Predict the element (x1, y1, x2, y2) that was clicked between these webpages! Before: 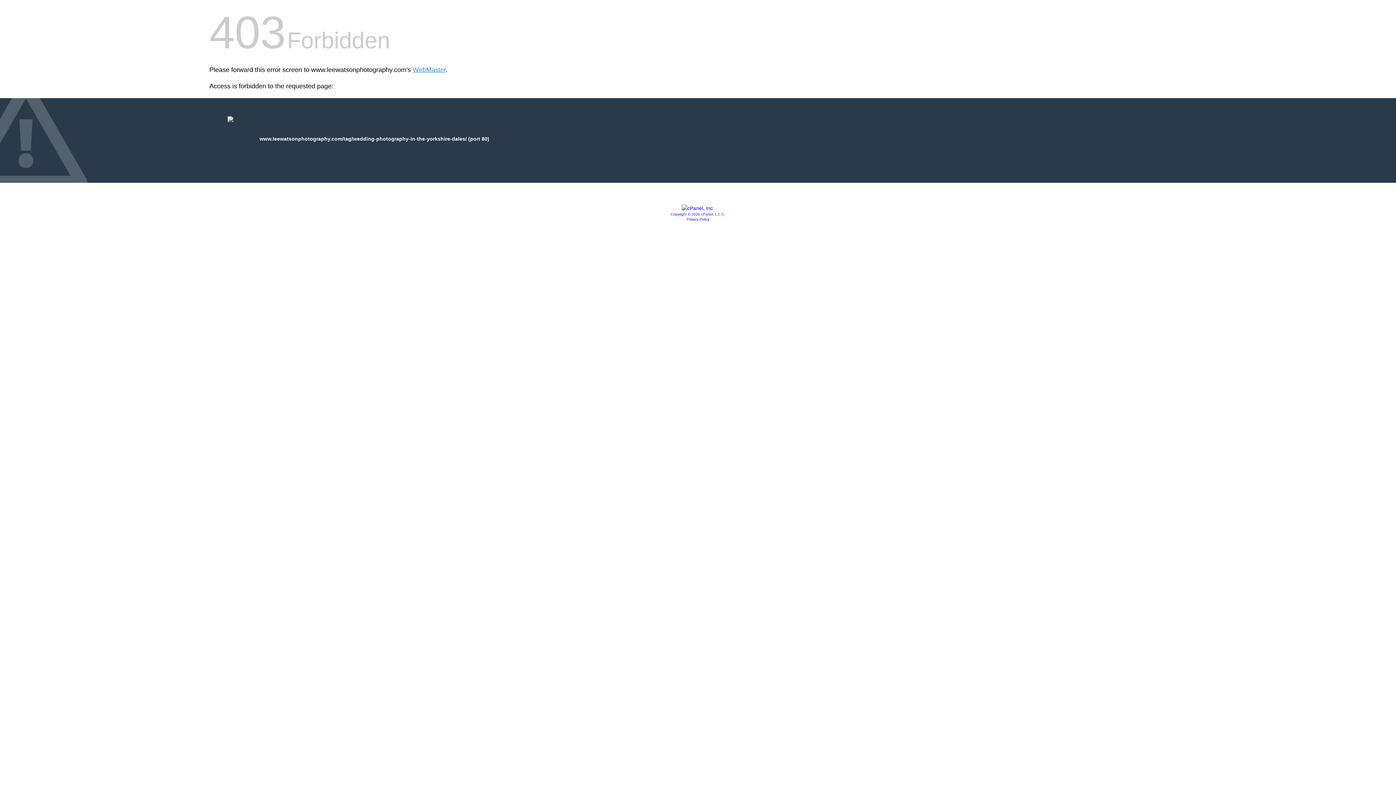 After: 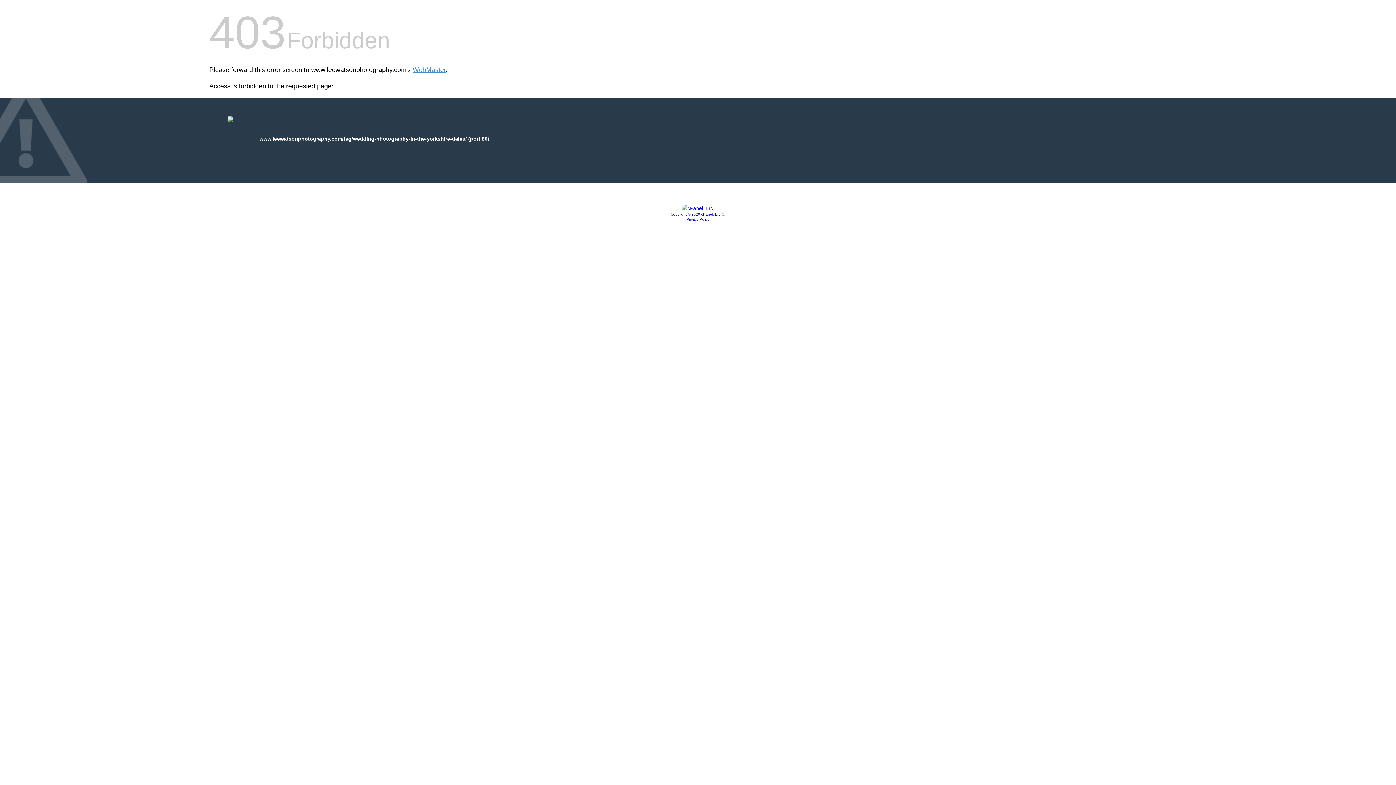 Action: bbox: (670, 212, 725, 216) label: Copyright © 2020 cPanel, L.L.C.